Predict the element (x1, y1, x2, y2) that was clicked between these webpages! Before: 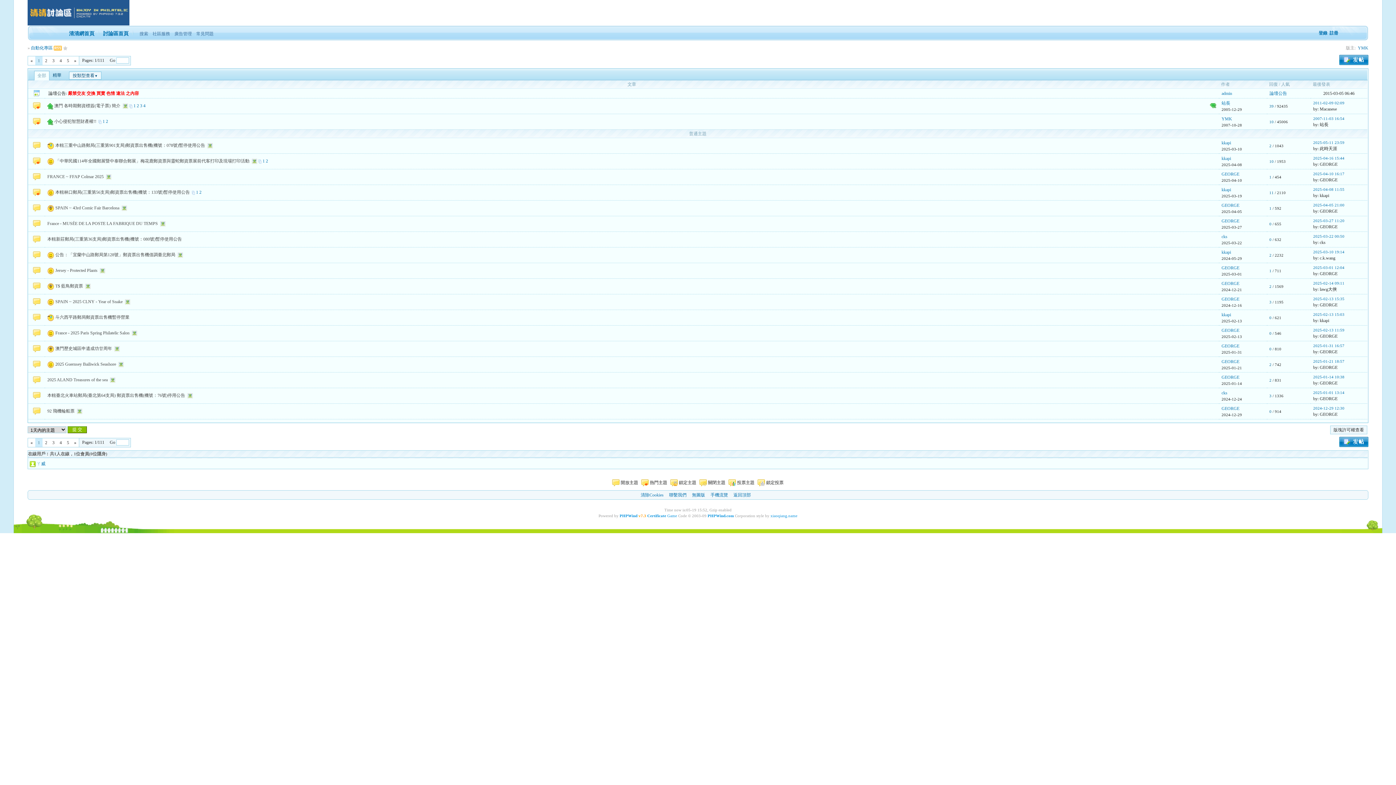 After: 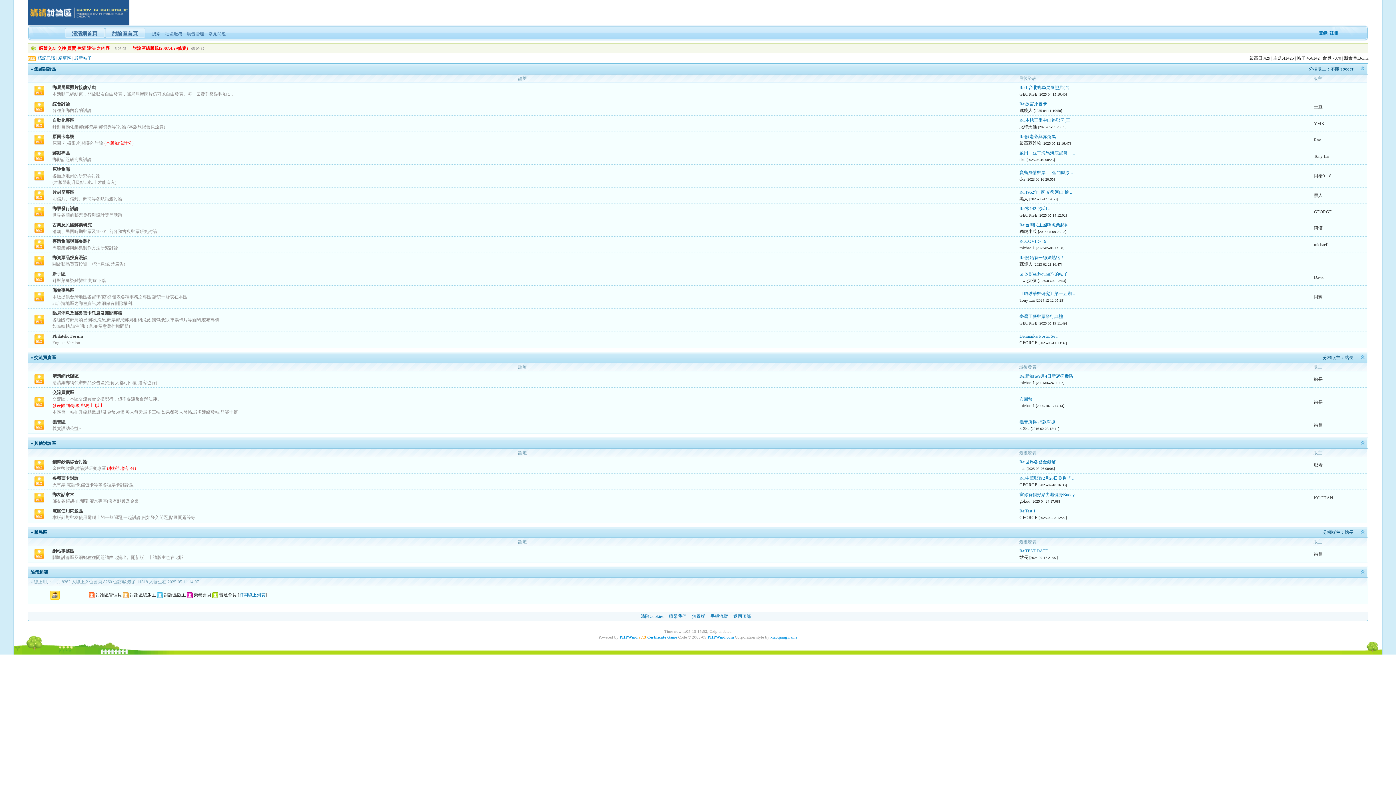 Action: label: 清除Cookies bbox: (640, 492, 663, 497)